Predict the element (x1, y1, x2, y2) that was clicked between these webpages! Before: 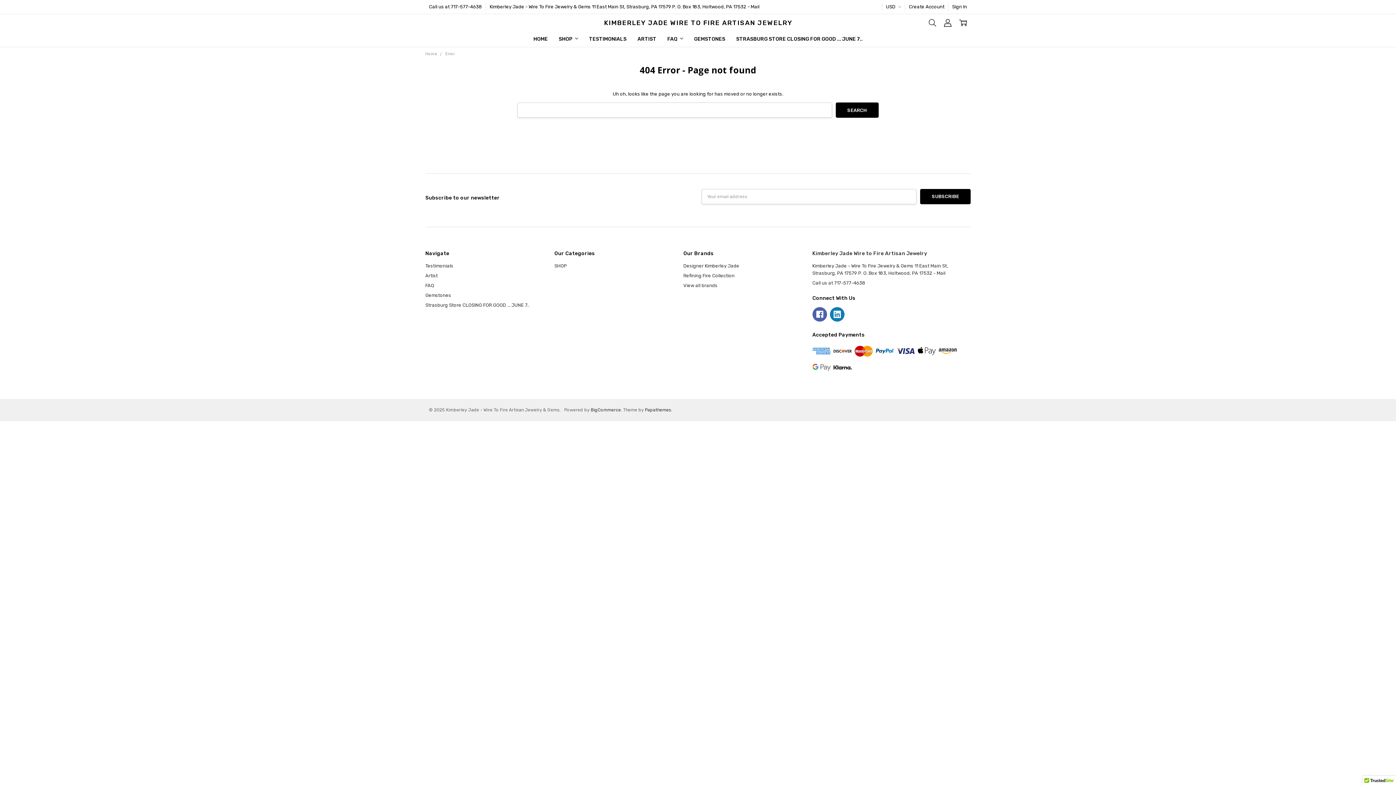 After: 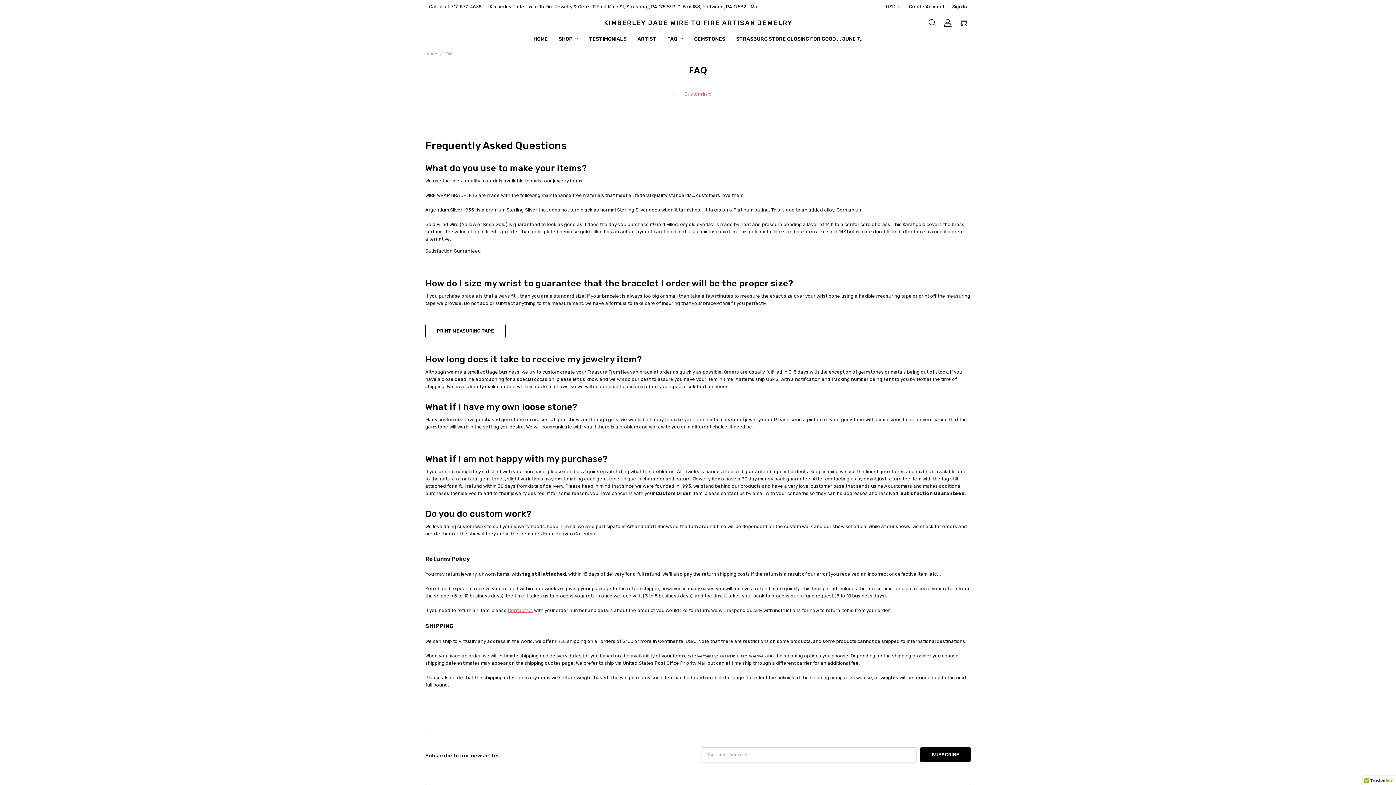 Action: label: FAQ  bbox: (662, 31, 688, 46)